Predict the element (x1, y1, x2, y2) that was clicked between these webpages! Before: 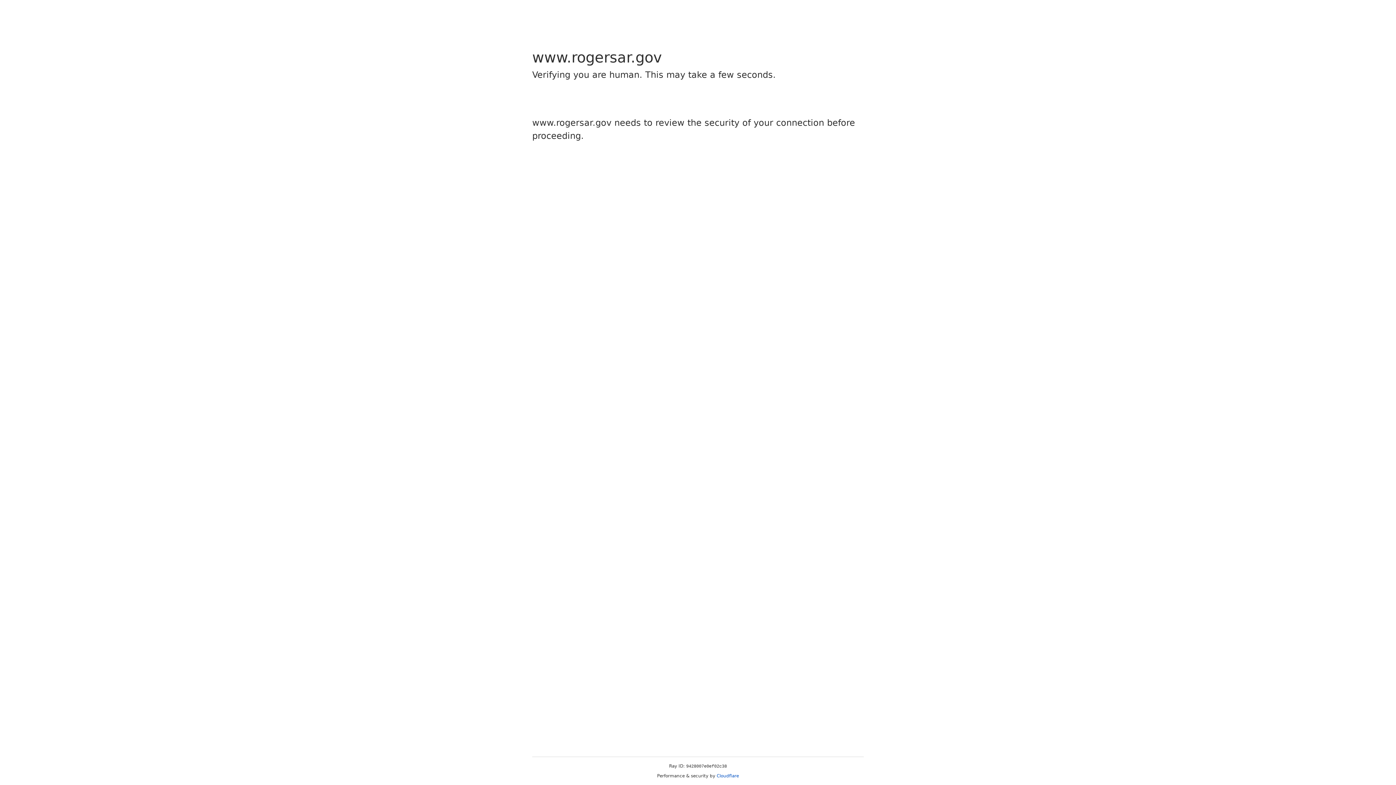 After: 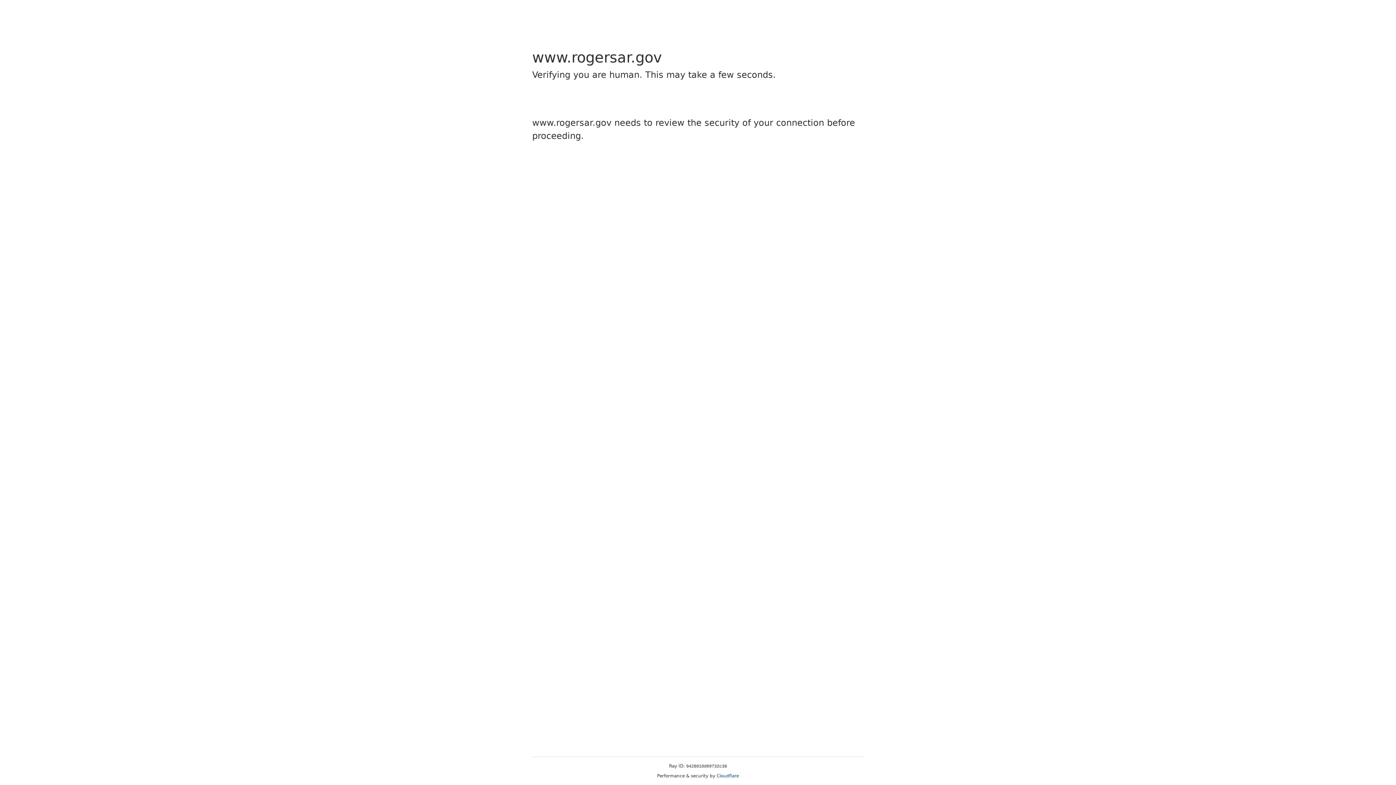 Action: label: Cloudflare bbox: (716, 773, 739, 778)